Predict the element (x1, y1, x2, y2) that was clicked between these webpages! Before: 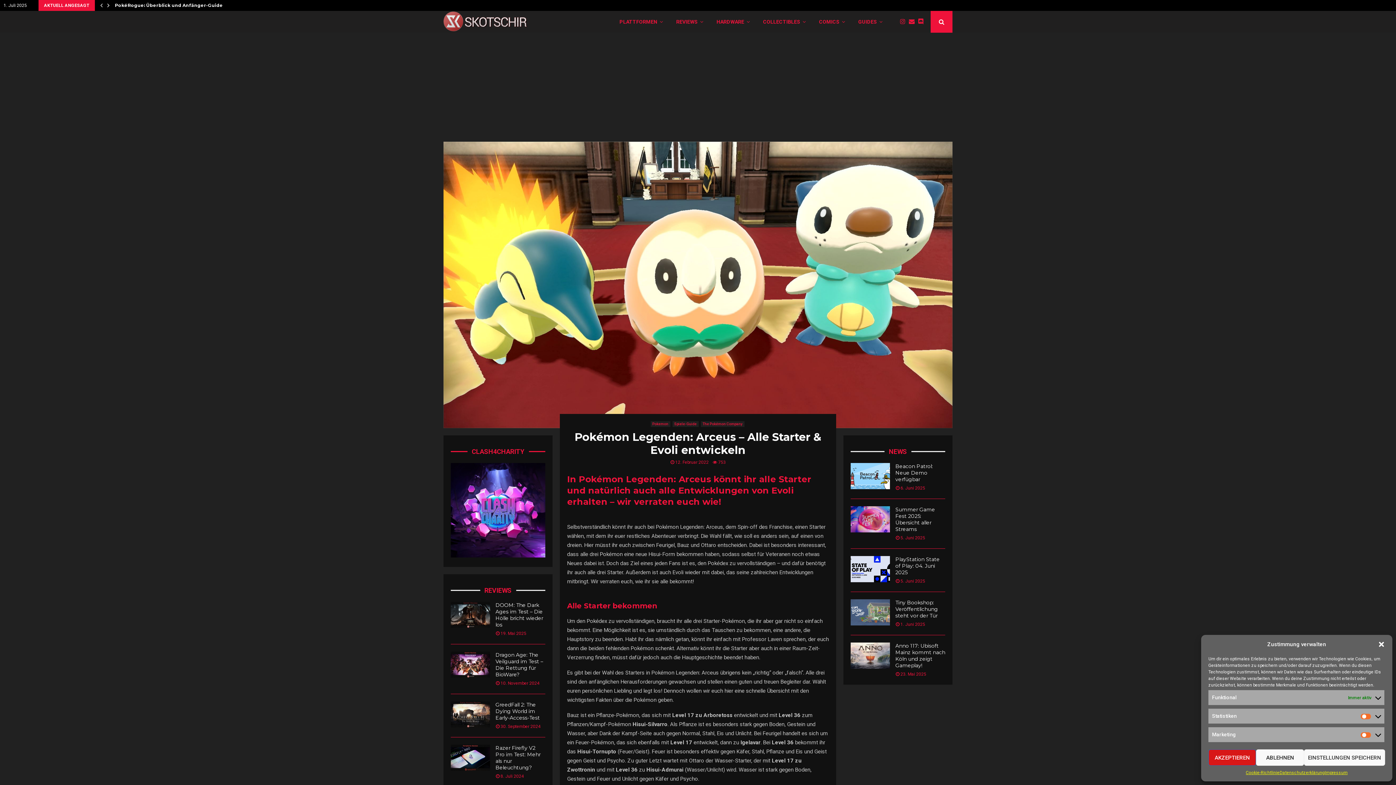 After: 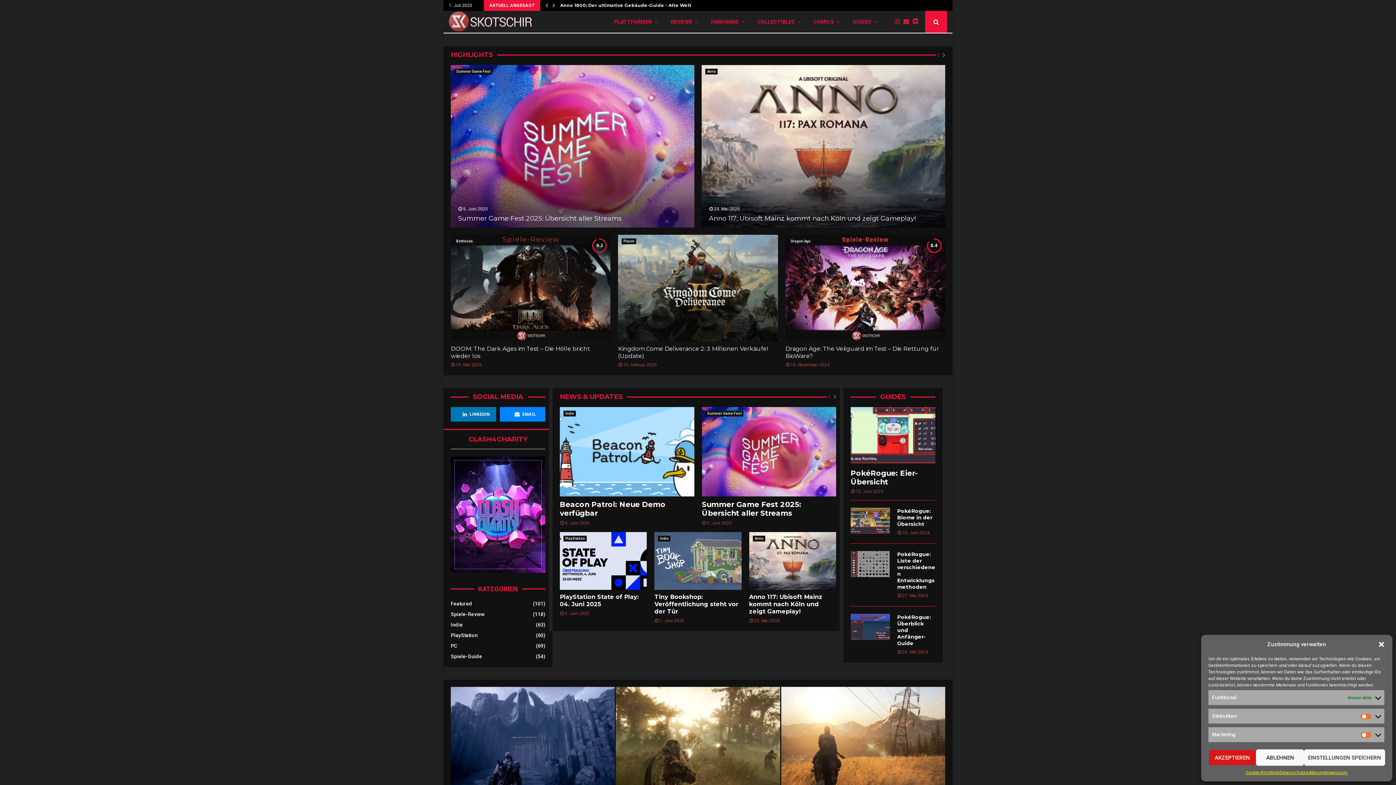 Action: bbox: (443, 10, 527, 31)